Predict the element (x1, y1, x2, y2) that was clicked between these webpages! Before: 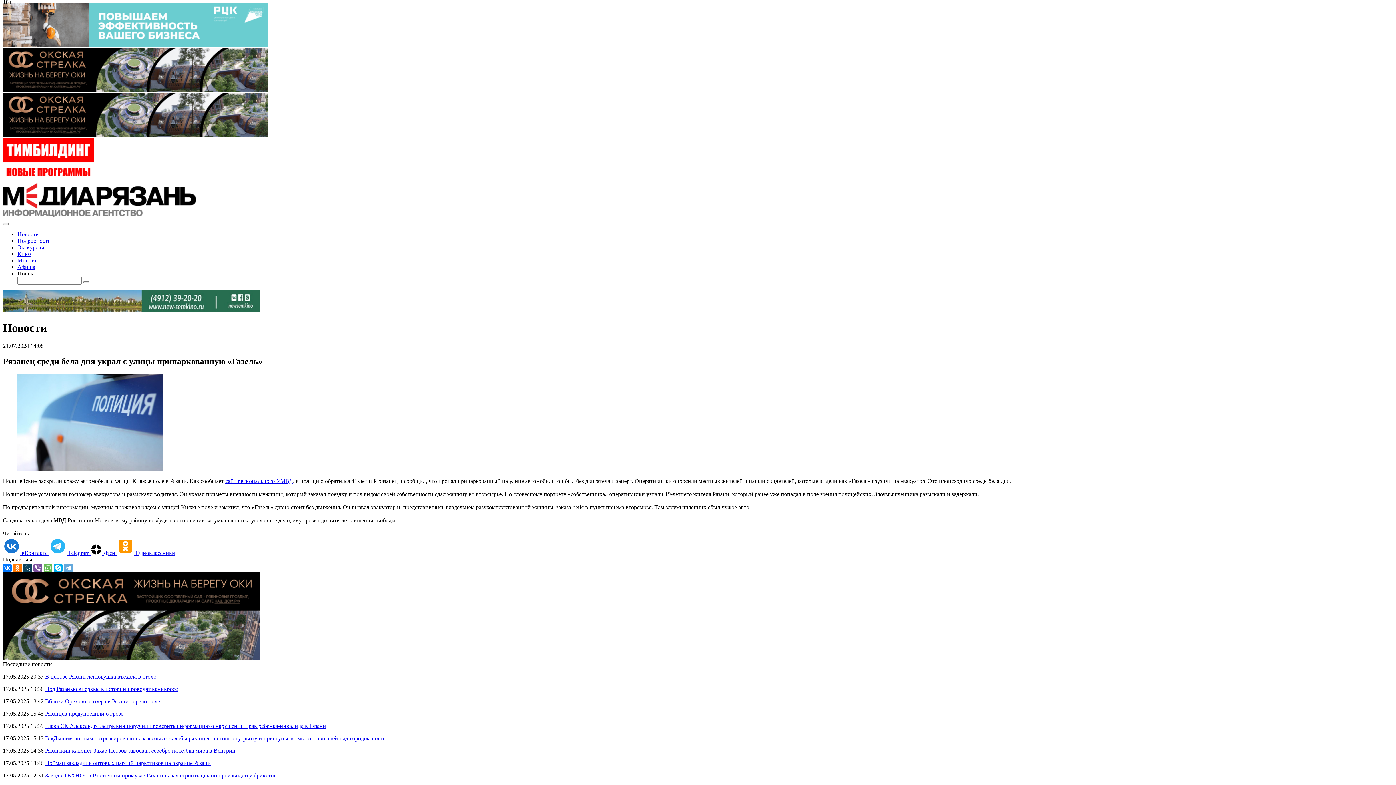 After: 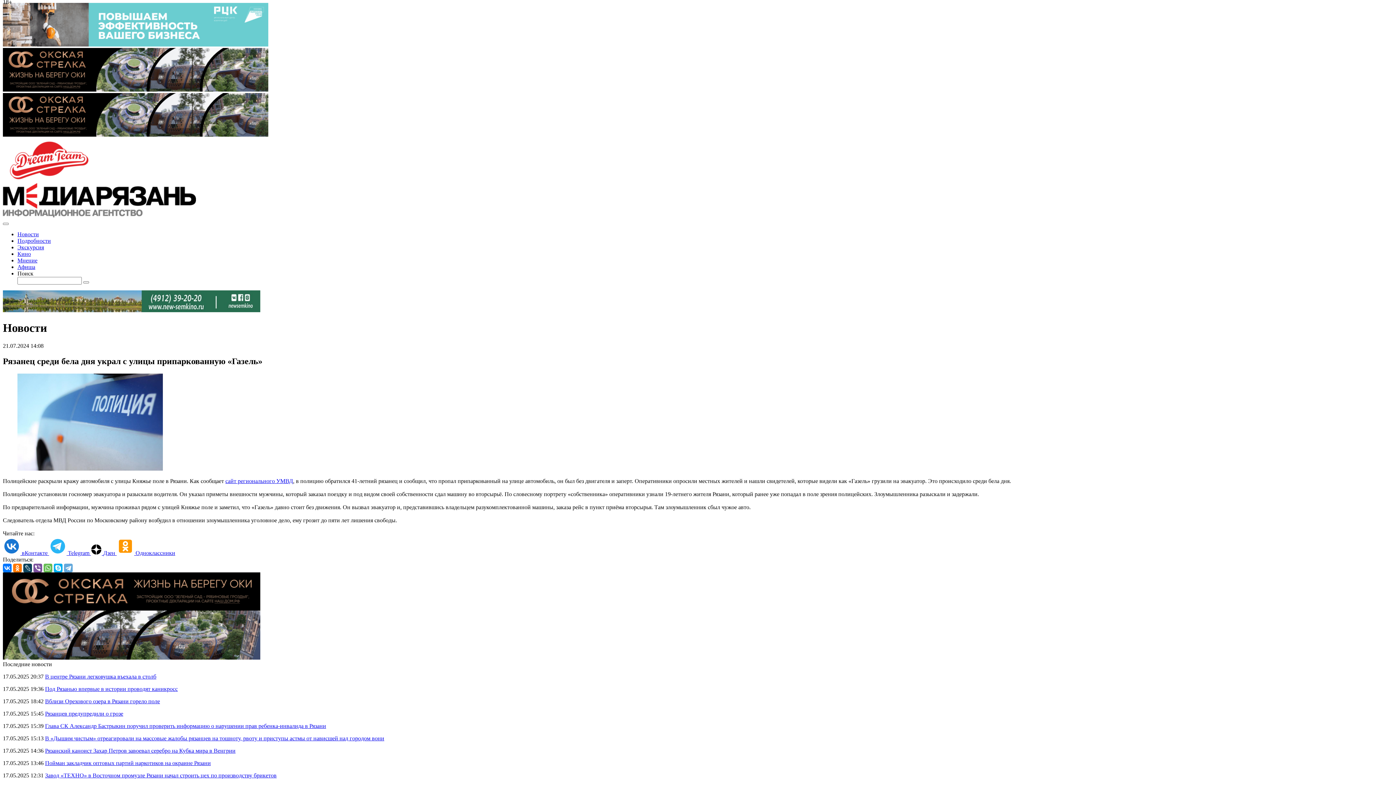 Action: bbox: (2, 654, 260, 660)